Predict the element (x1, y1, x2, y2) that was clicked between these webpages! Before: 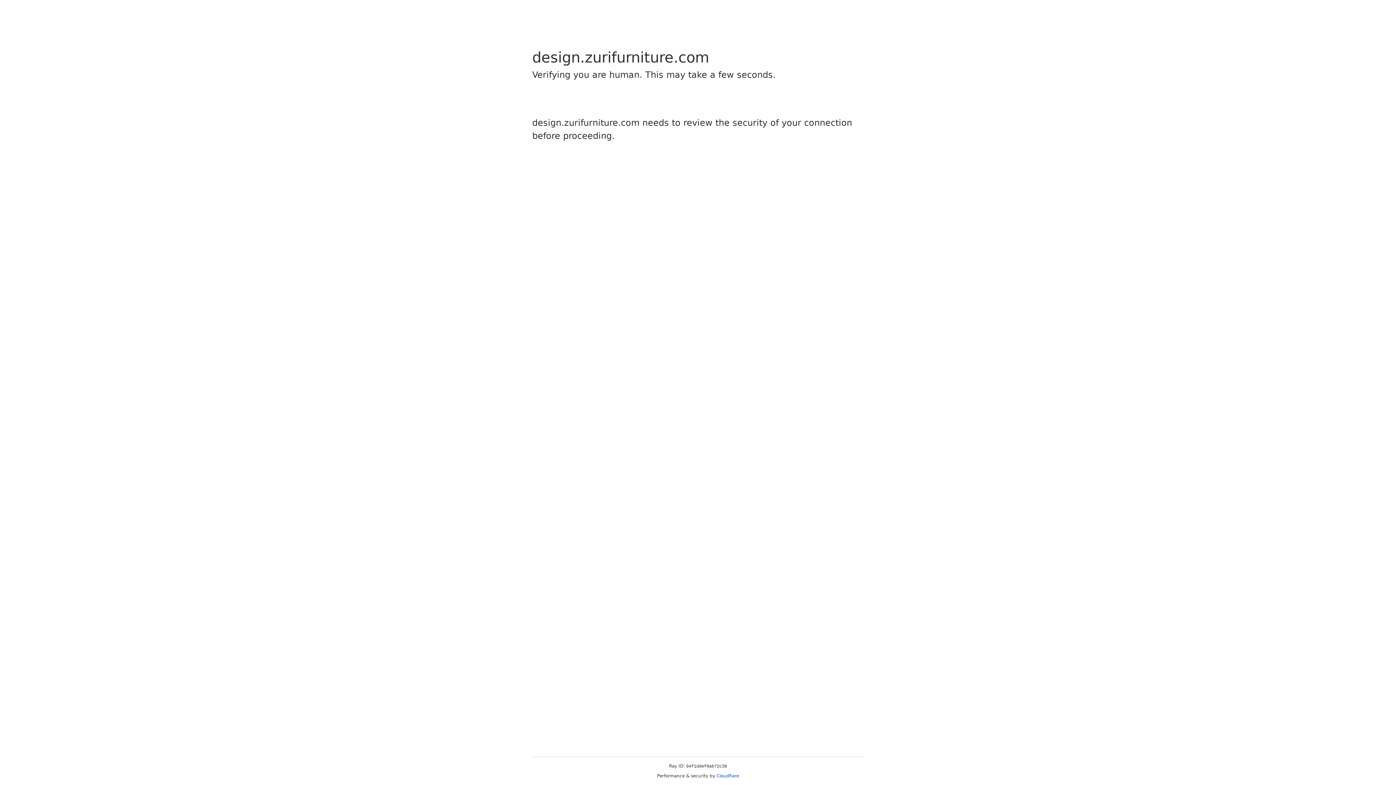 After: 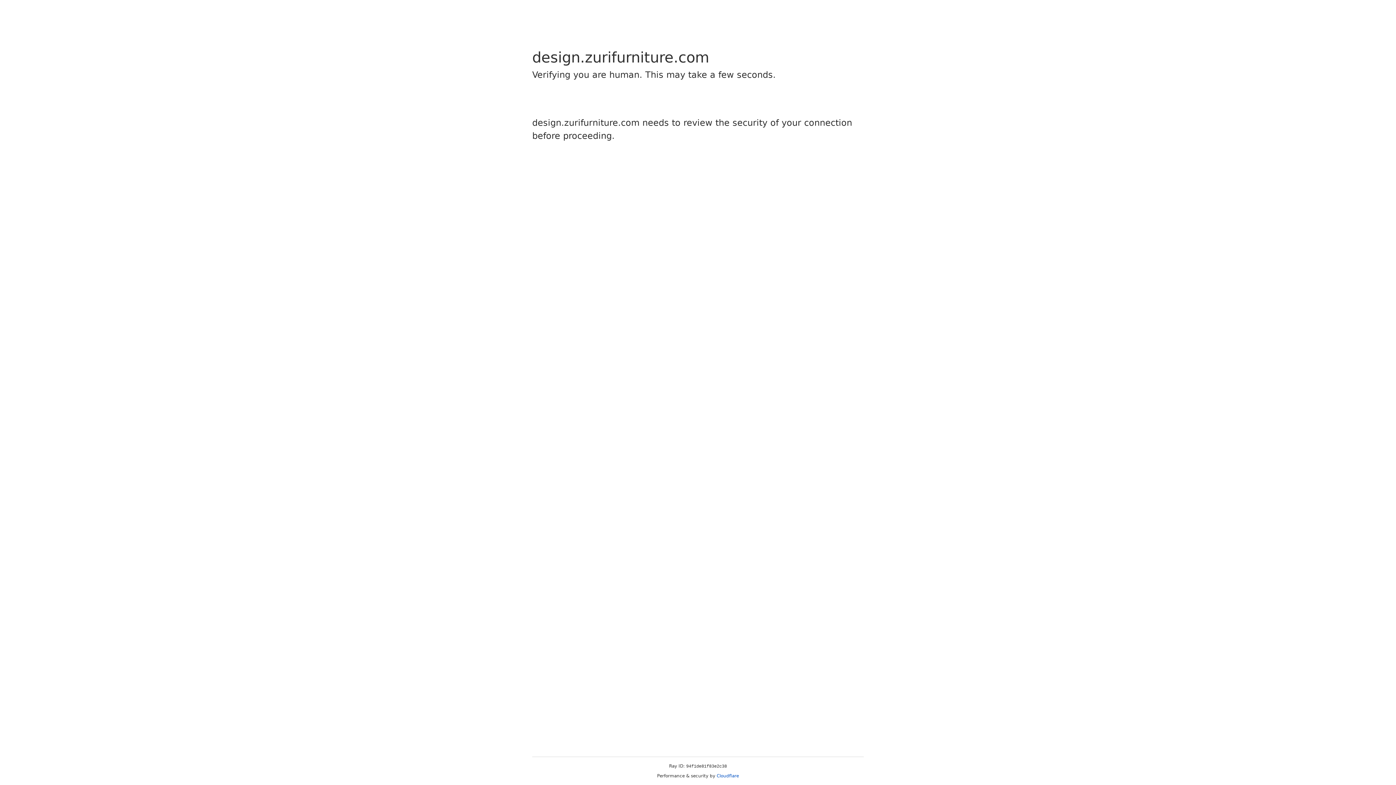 Action: label: Cloudflare bbox: (716, 773, 739, 778)